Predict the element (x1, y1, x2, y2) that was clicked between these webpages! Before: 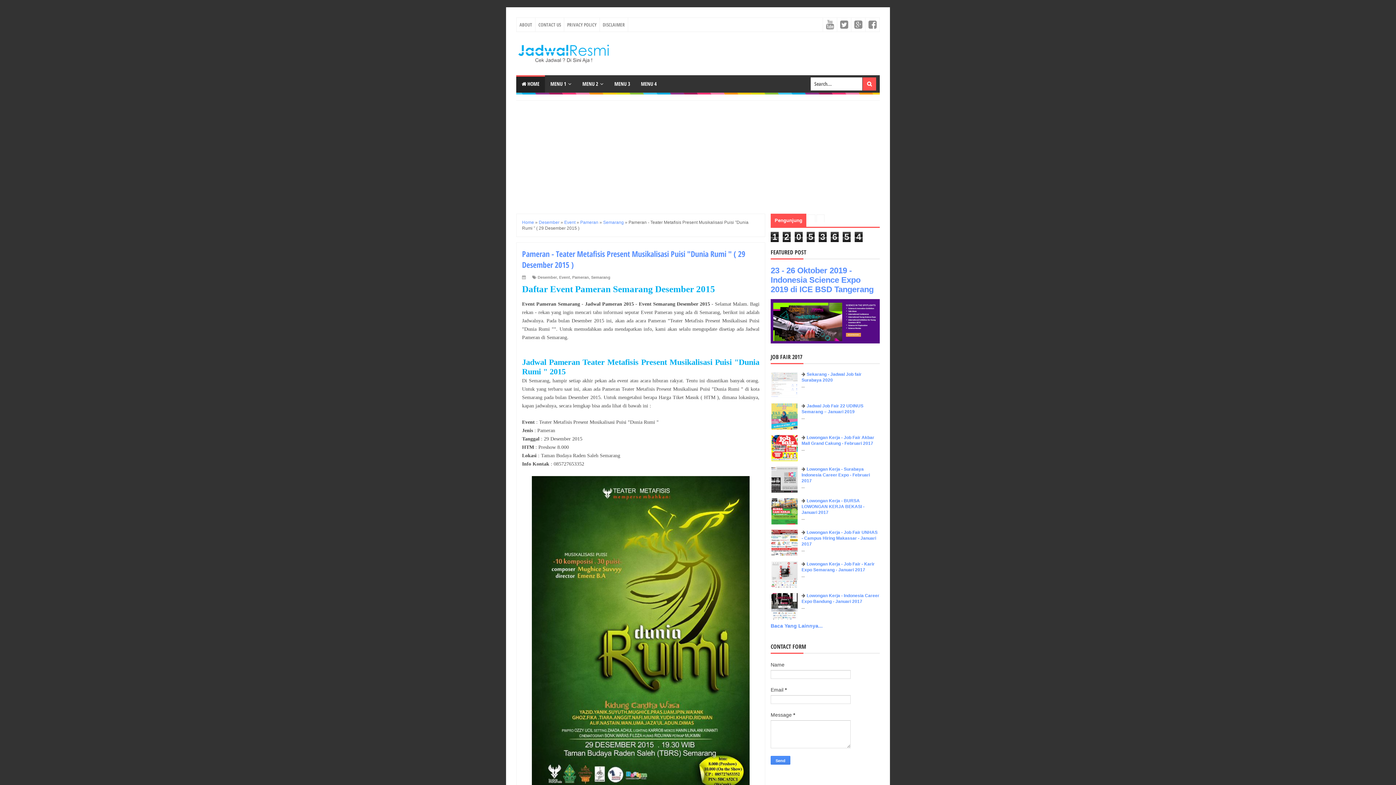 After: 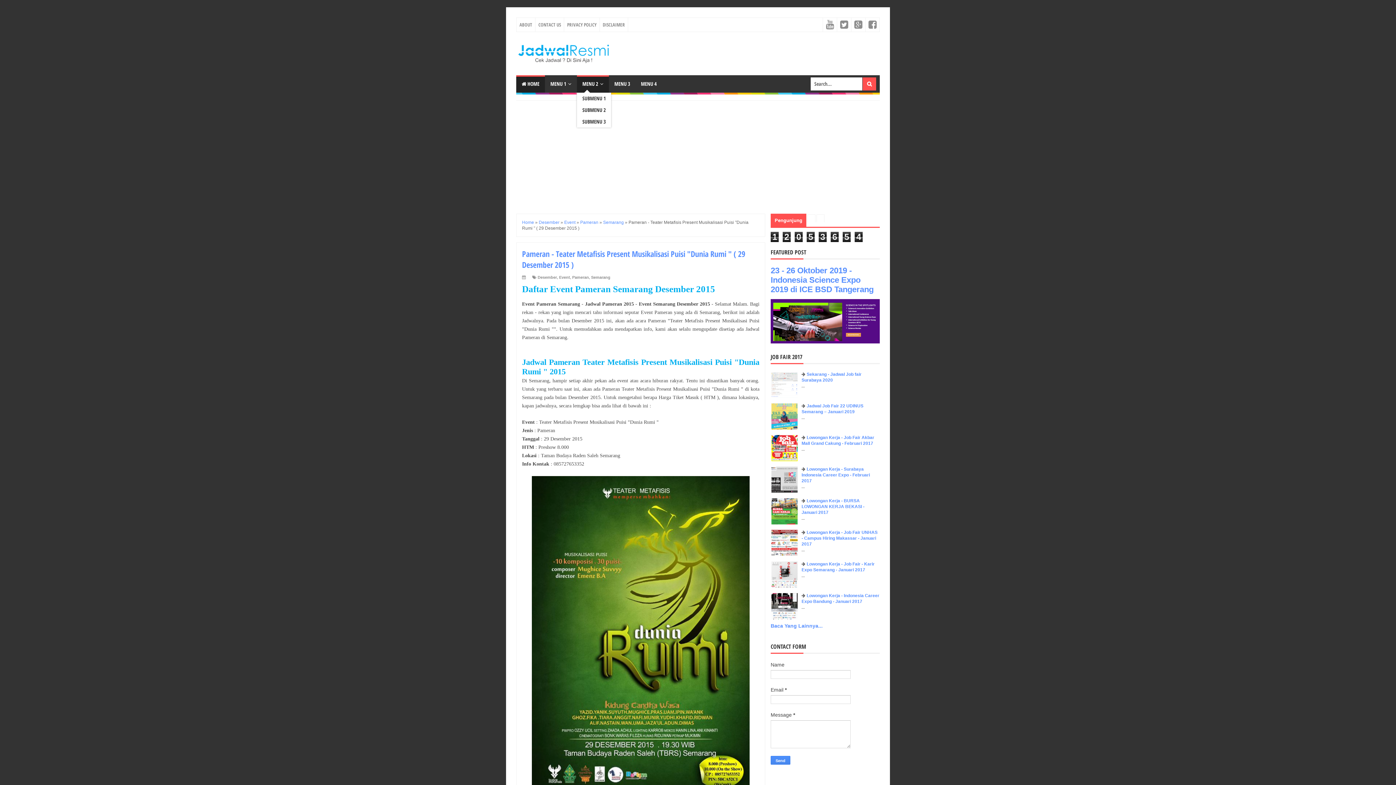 Action: bbox: (577, 75, 609, 92) label: MENU 2